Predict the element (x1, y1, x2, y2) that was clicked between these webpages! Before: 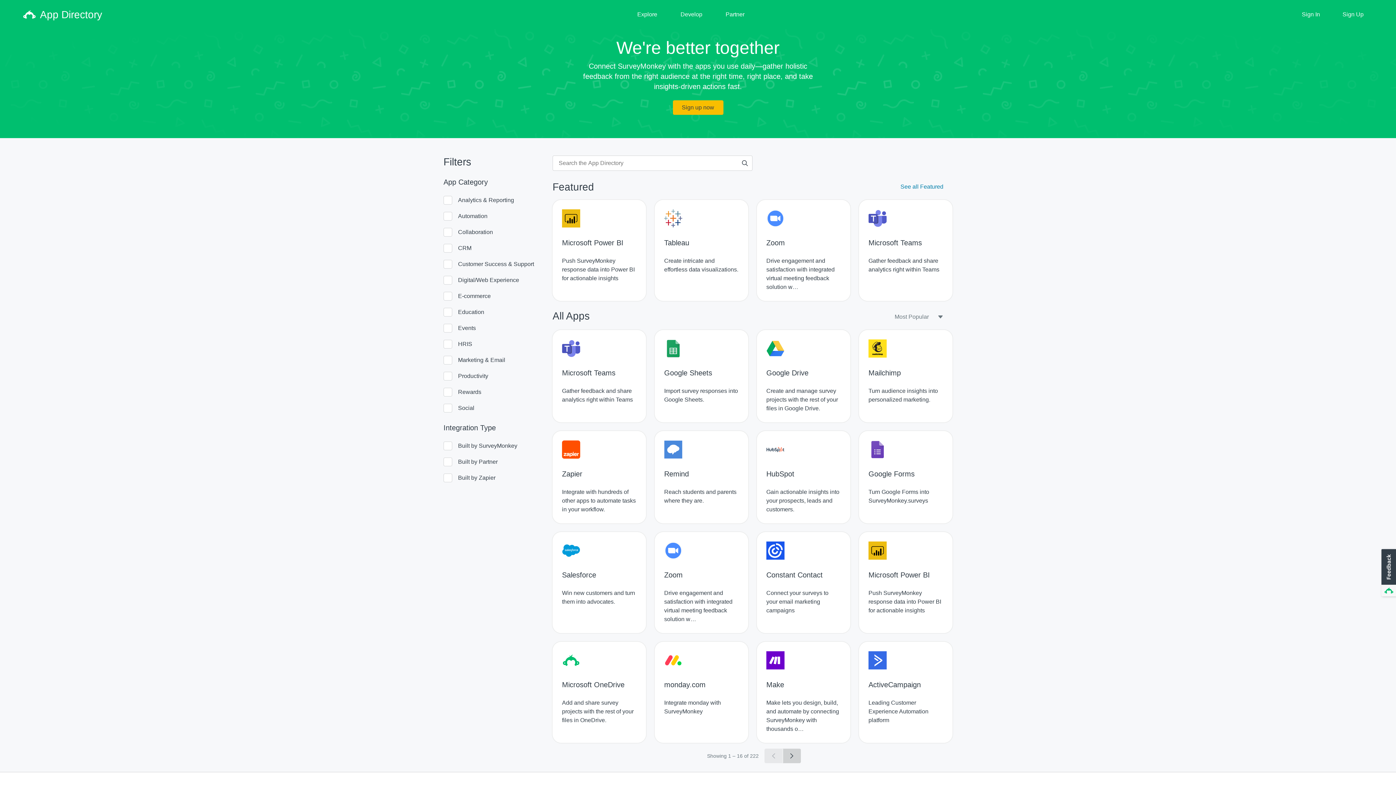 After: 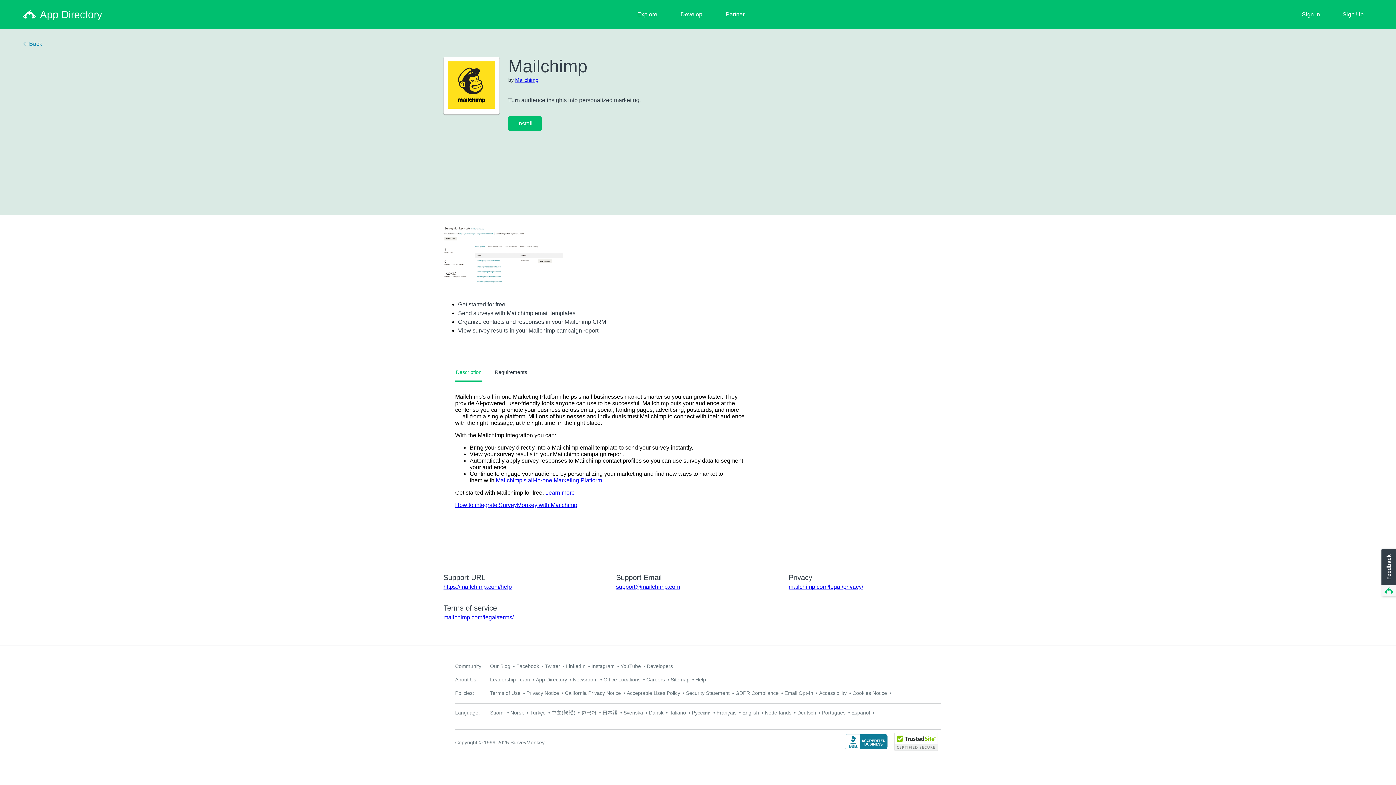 Action: bbox: (859, 330, 952, 422) label: Mailchimp
Turn audience insights into personalized marketing.